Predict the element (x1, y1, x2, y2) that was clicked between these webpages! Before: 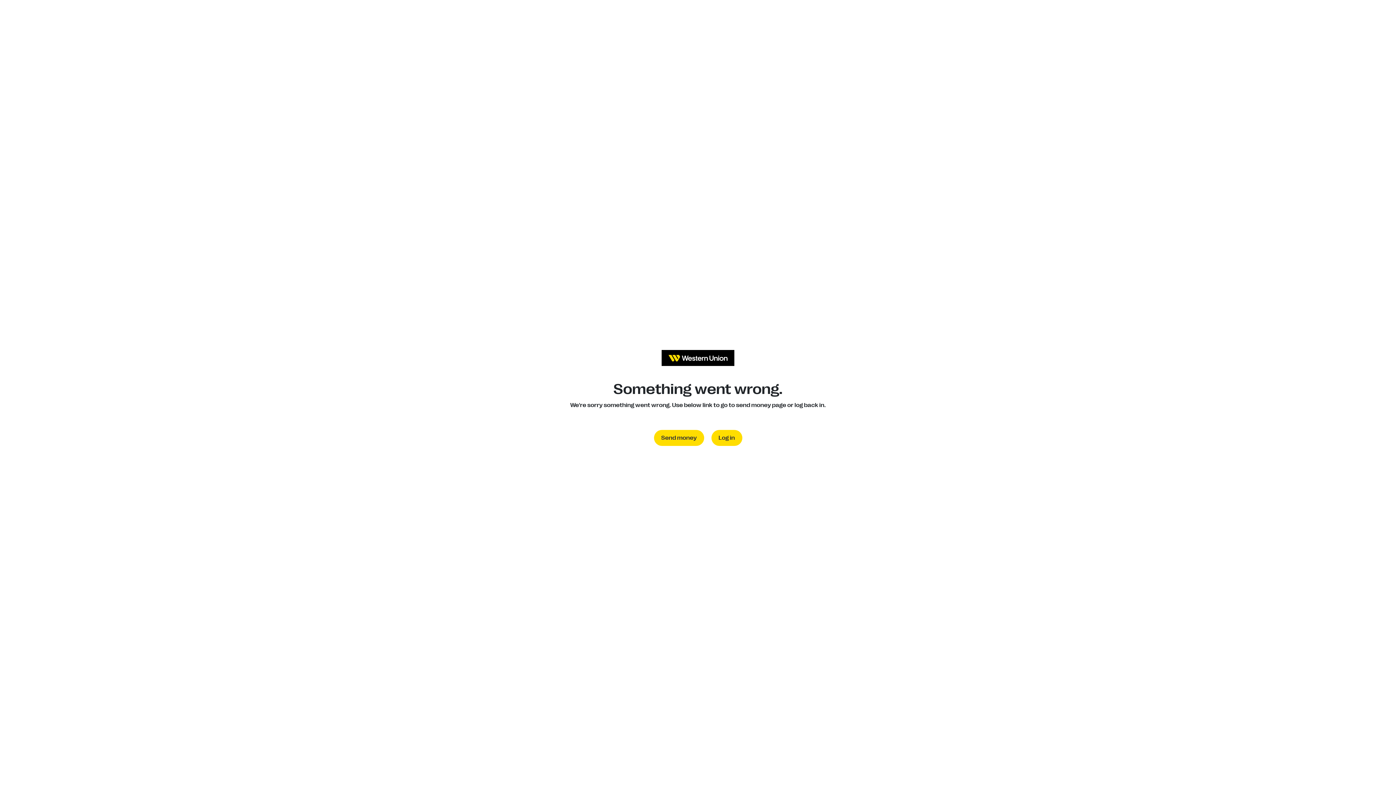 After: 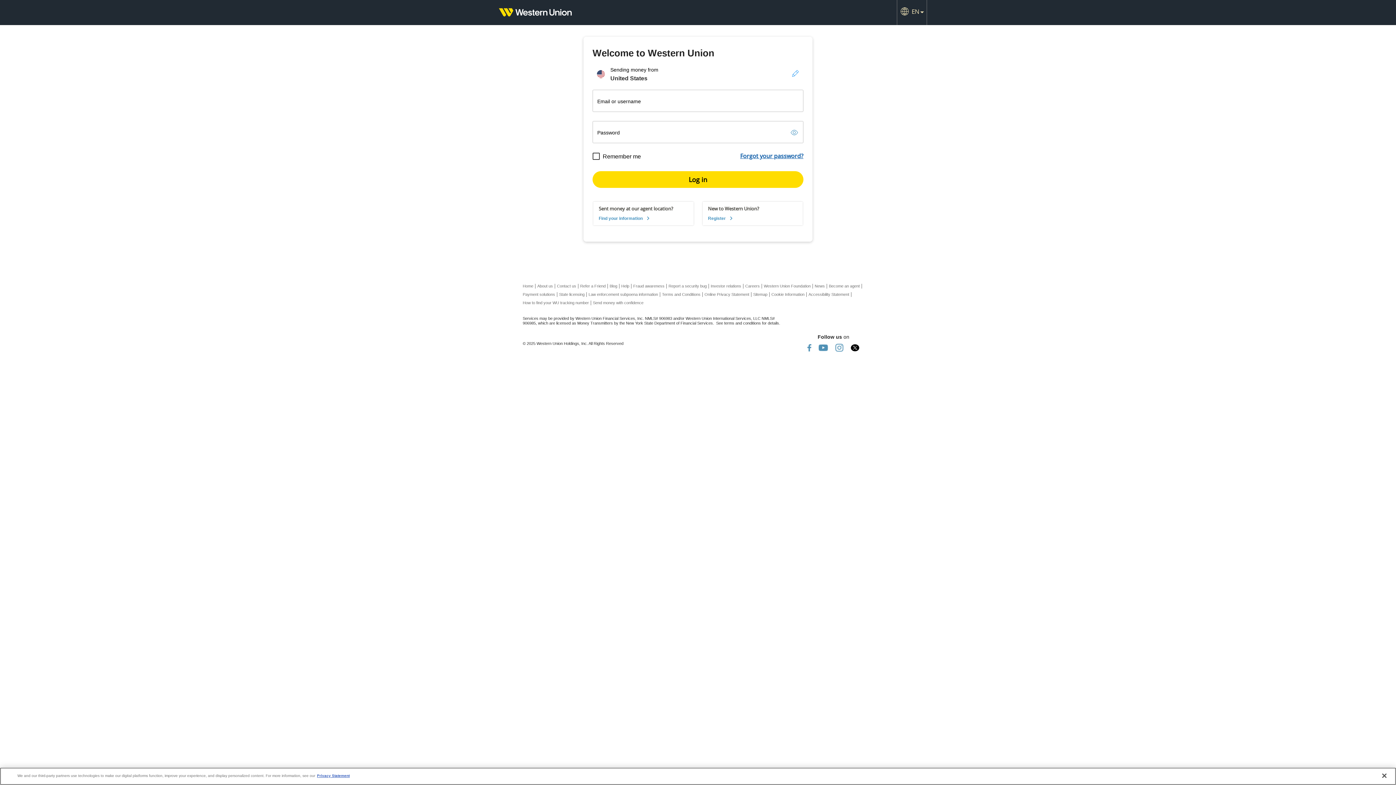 Action: label: Log in bbox: (711, 430, 742, 446)